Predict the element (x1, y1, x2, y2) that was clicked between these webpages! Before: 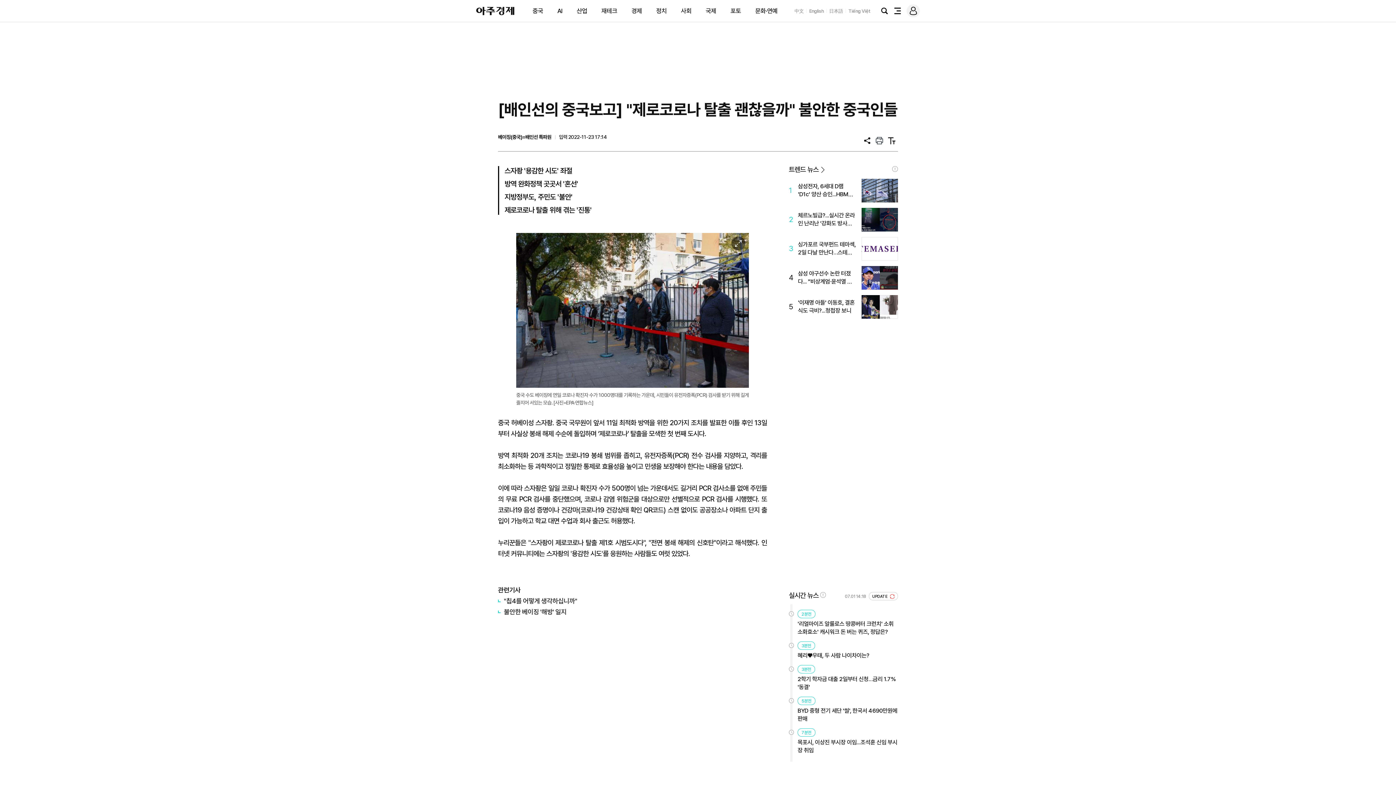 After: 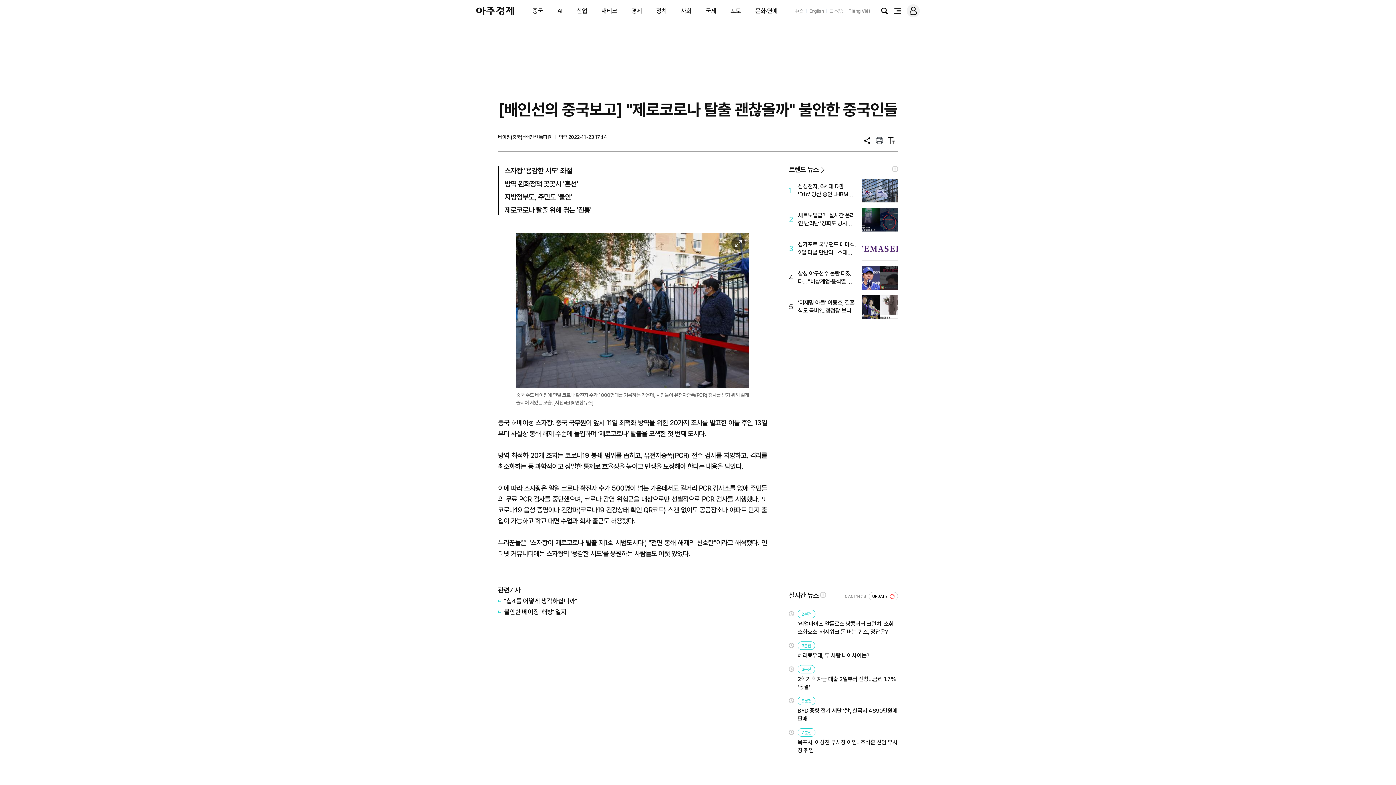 Action: bbox: (809, 8, 823, 13) label: English